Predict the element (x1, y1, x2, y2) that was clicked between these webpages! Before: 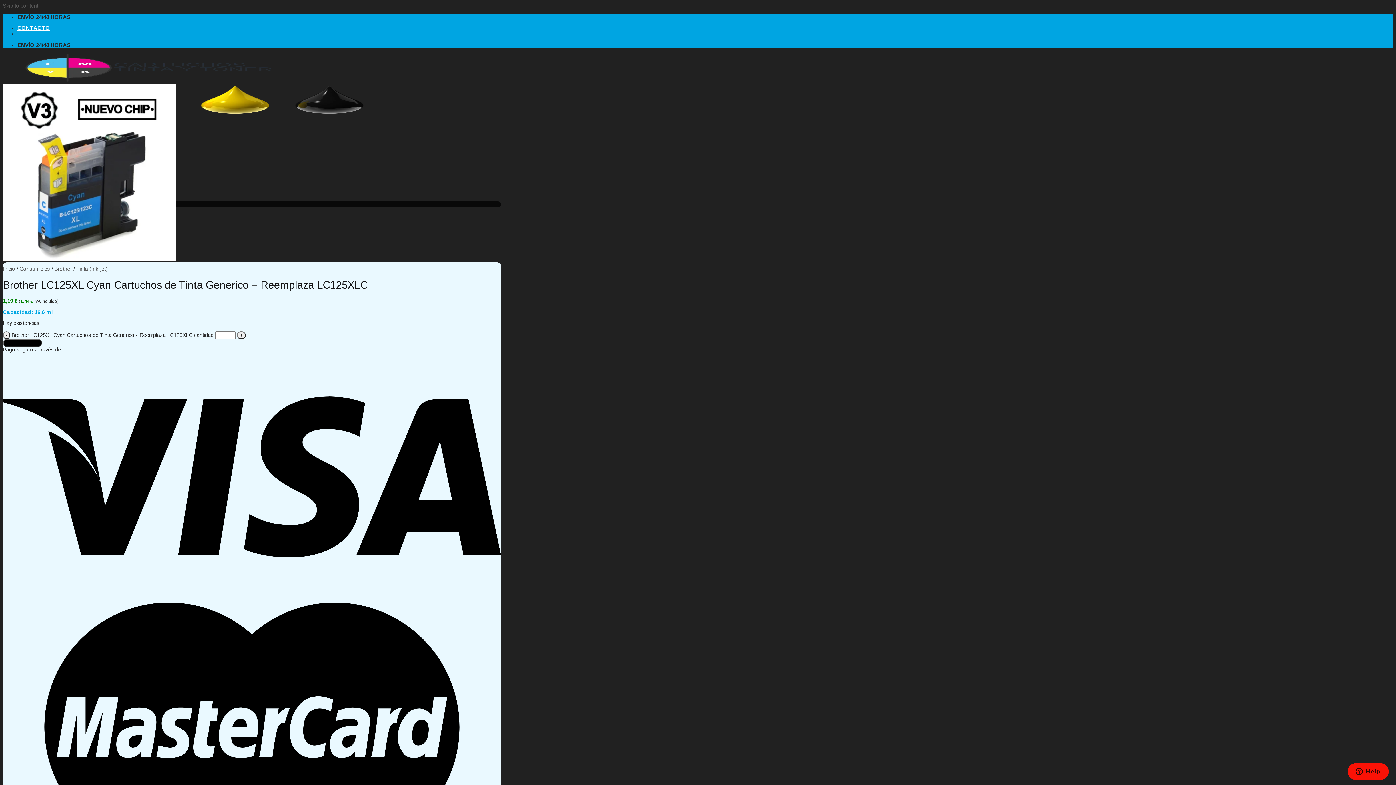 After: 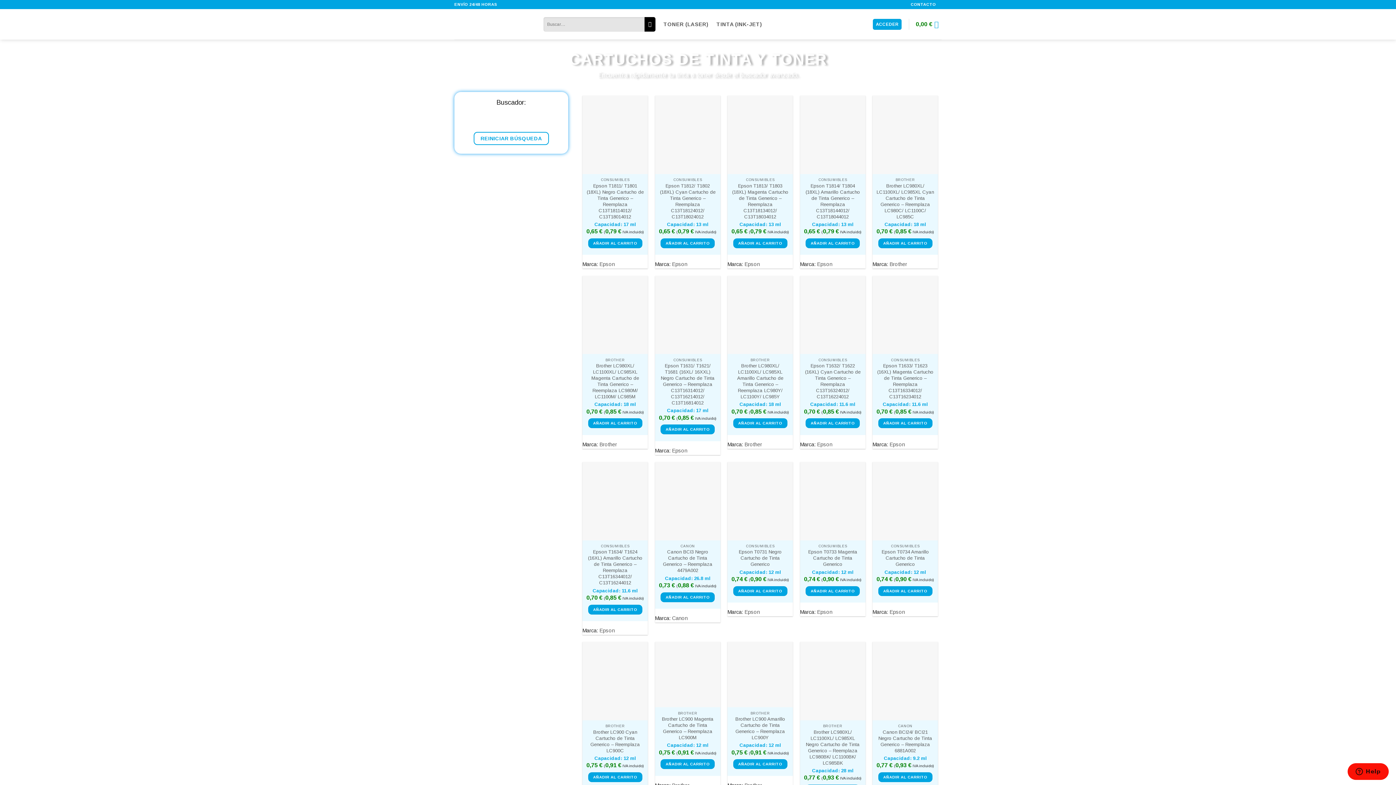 Action: bbox: (2, 266, 15, 272) label: Inicio